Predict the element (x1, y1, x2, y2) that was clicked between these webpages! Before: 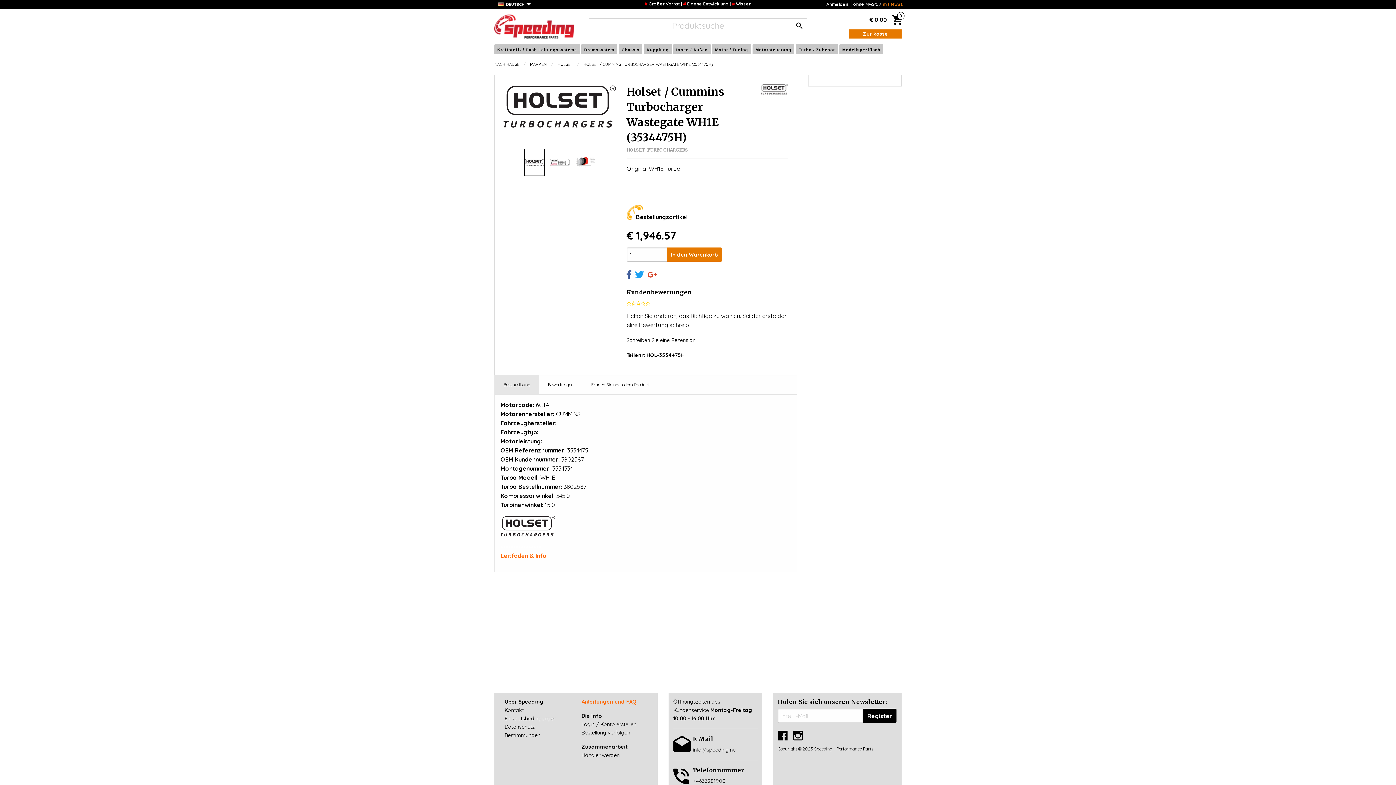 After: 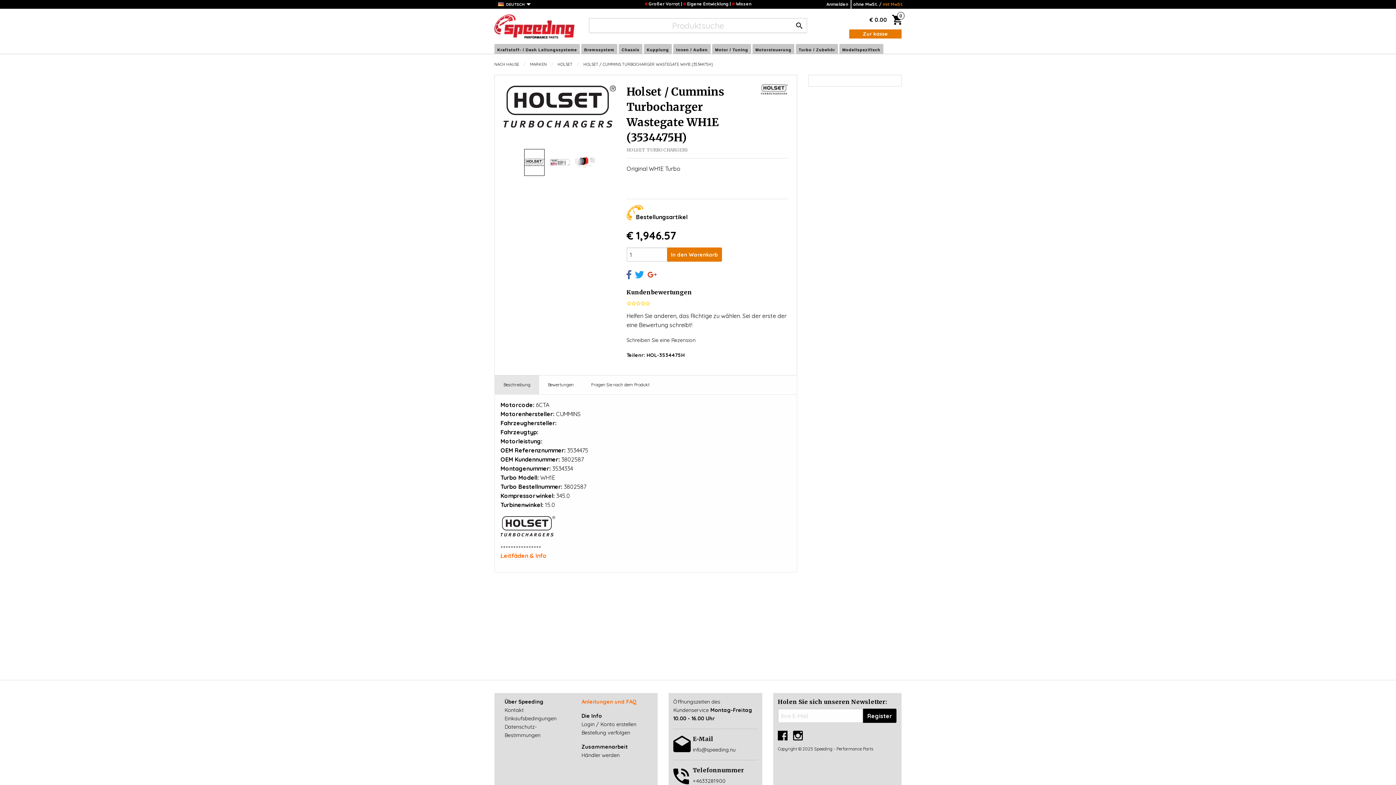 Action: bbox: (778, 726, 787, 745)